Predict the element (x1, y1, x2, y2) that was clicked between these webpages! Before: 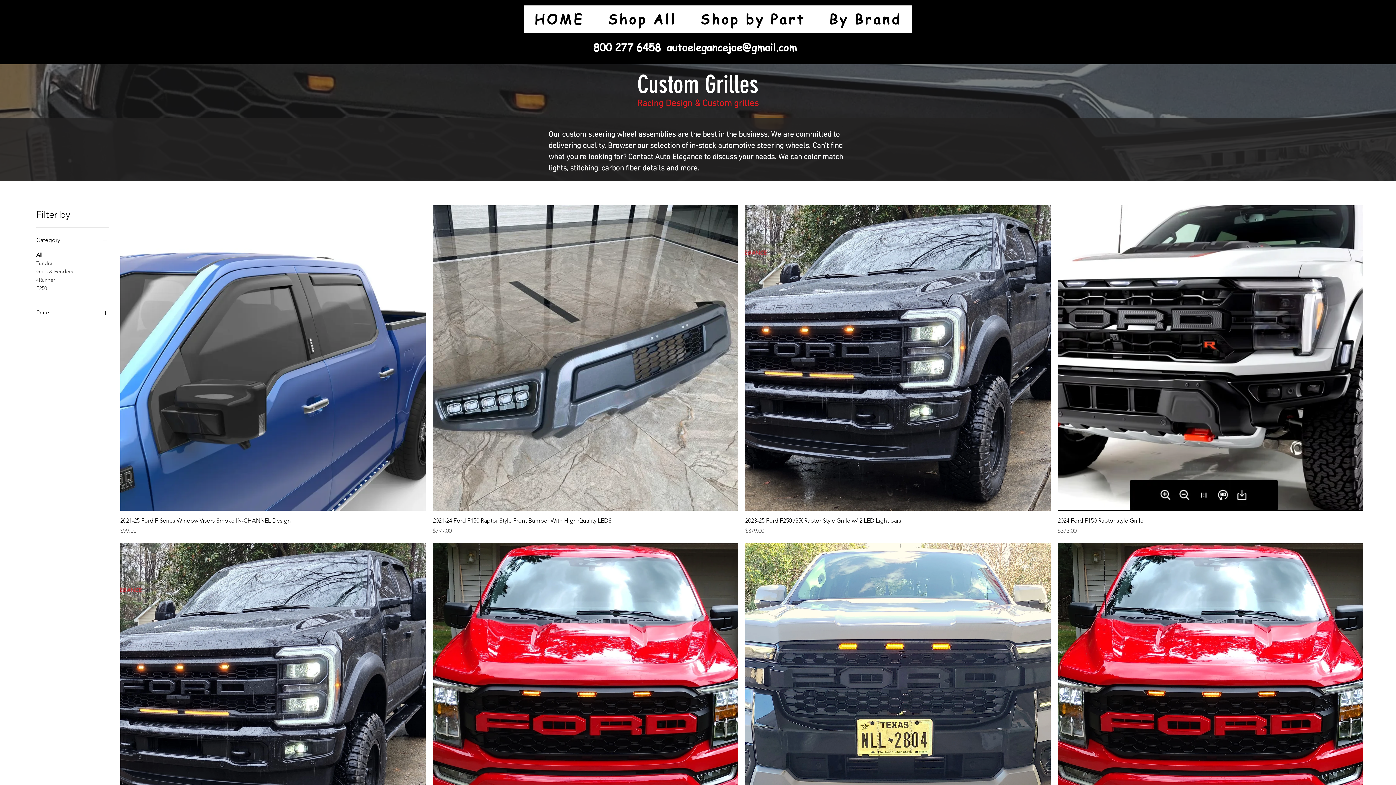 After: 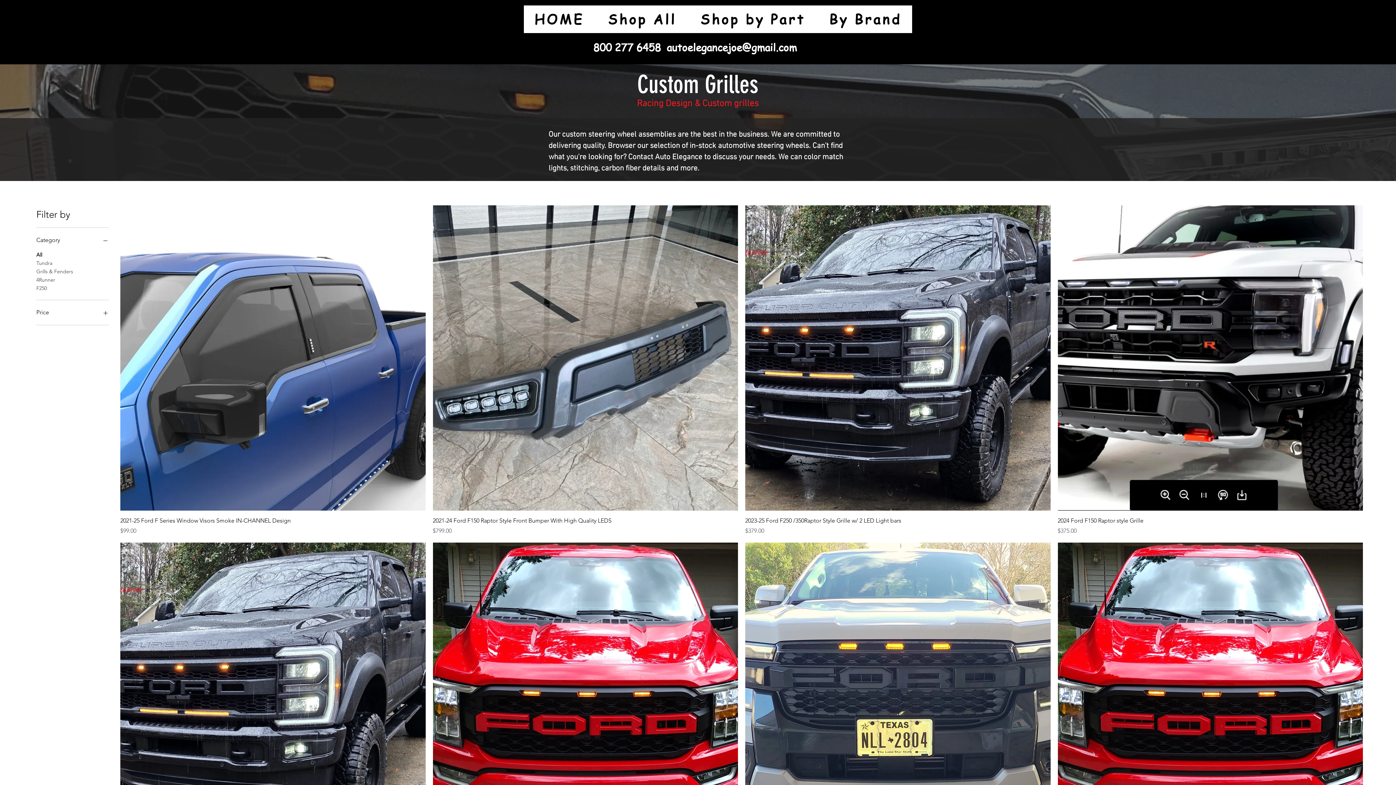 Action: bbox: (689, 5, 815, 33) label: Shop by Part